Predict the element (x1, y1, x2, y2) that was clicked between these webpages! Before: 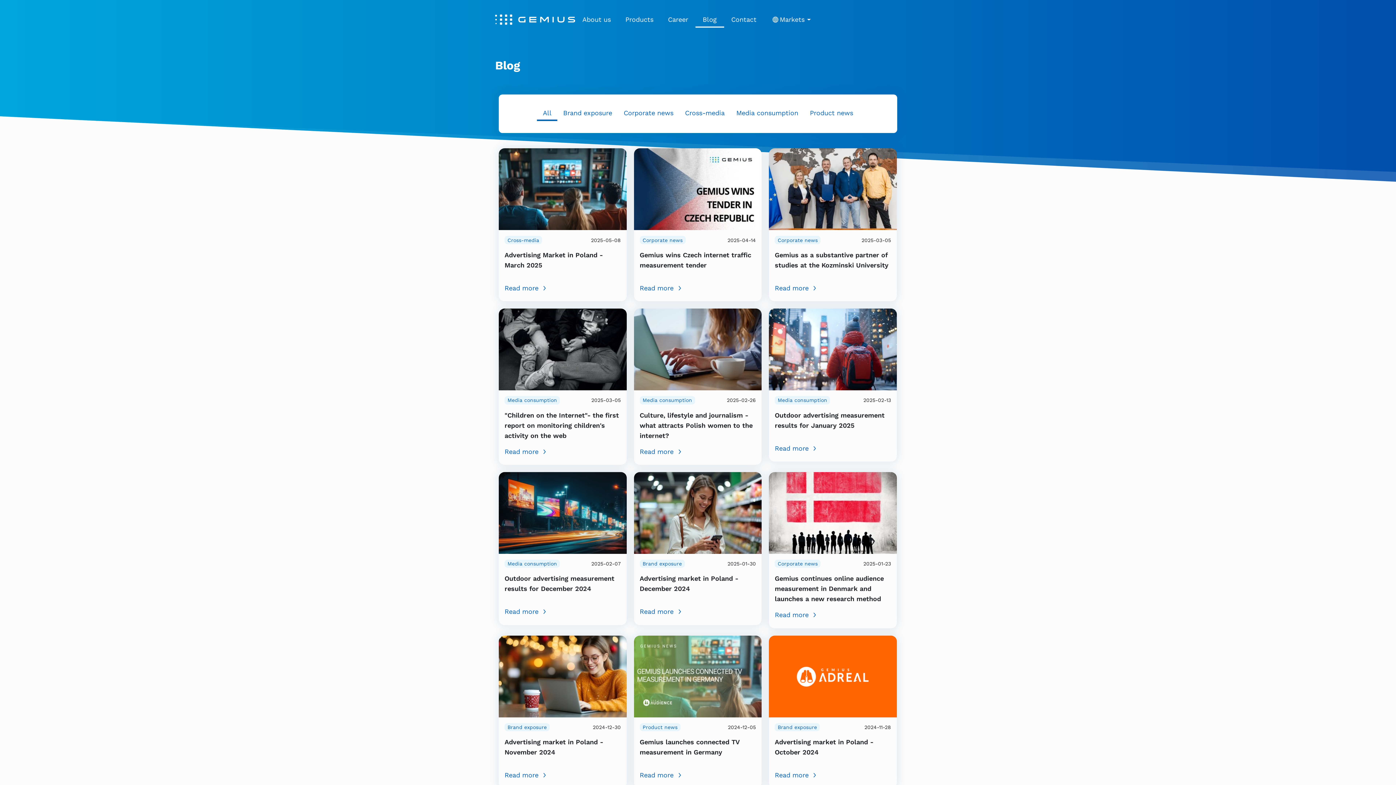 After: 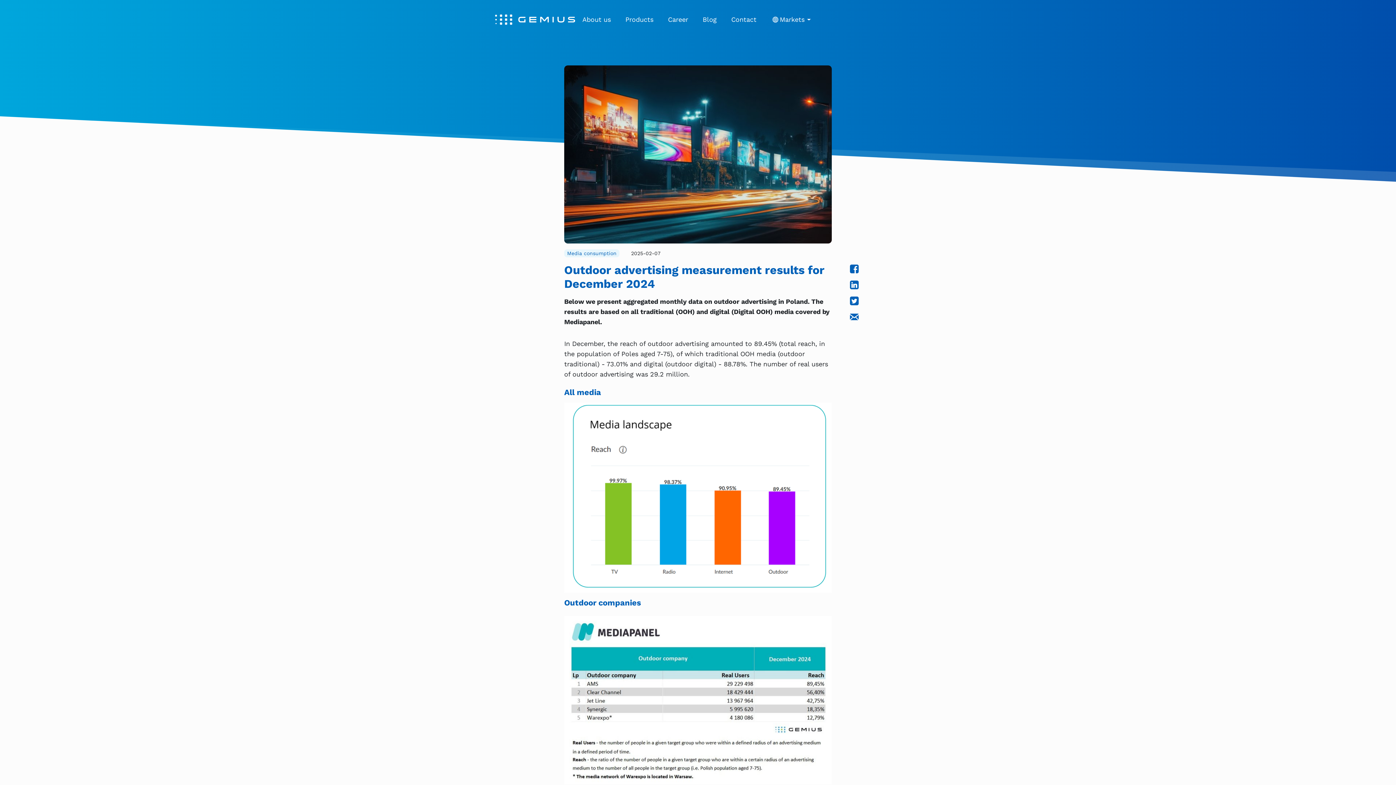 Action: bbox: (498, 508, 626, 516)